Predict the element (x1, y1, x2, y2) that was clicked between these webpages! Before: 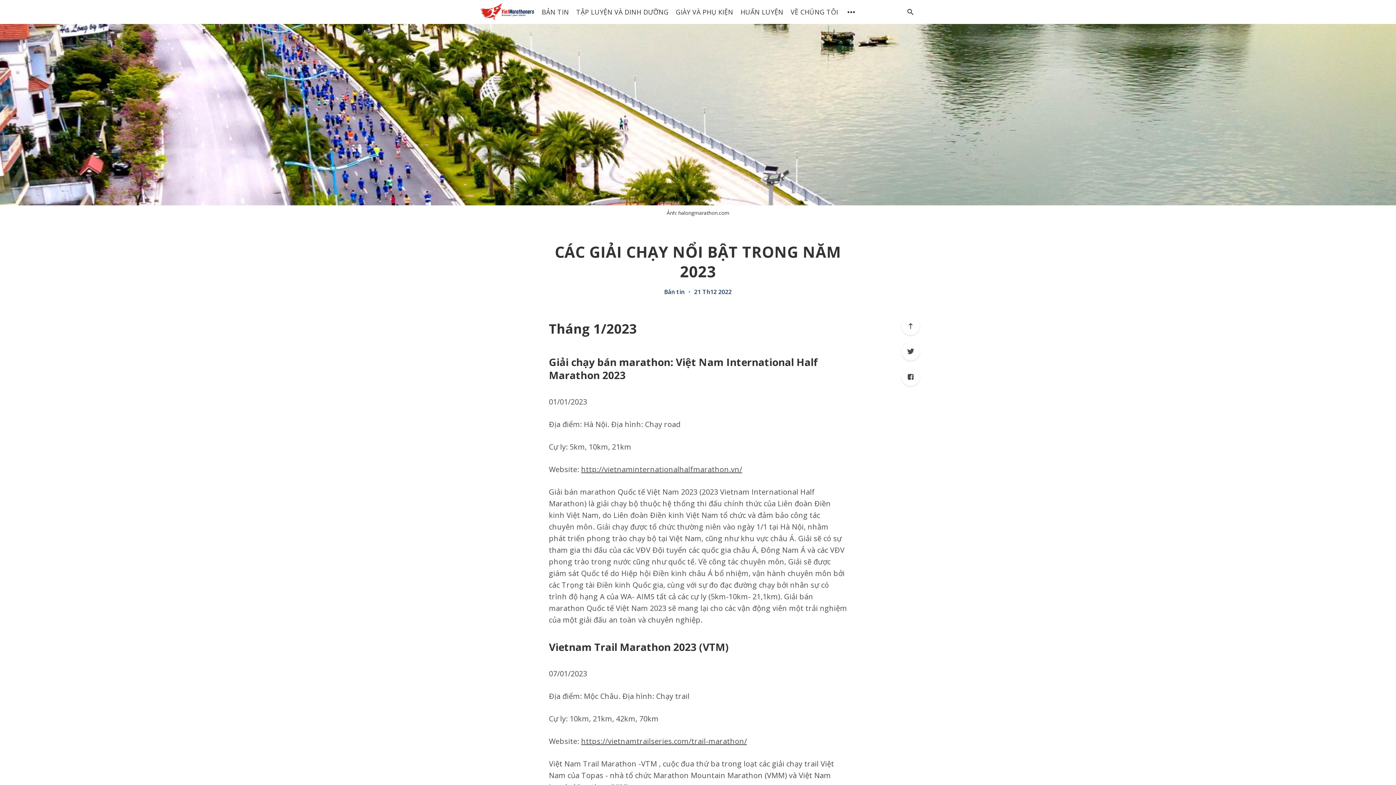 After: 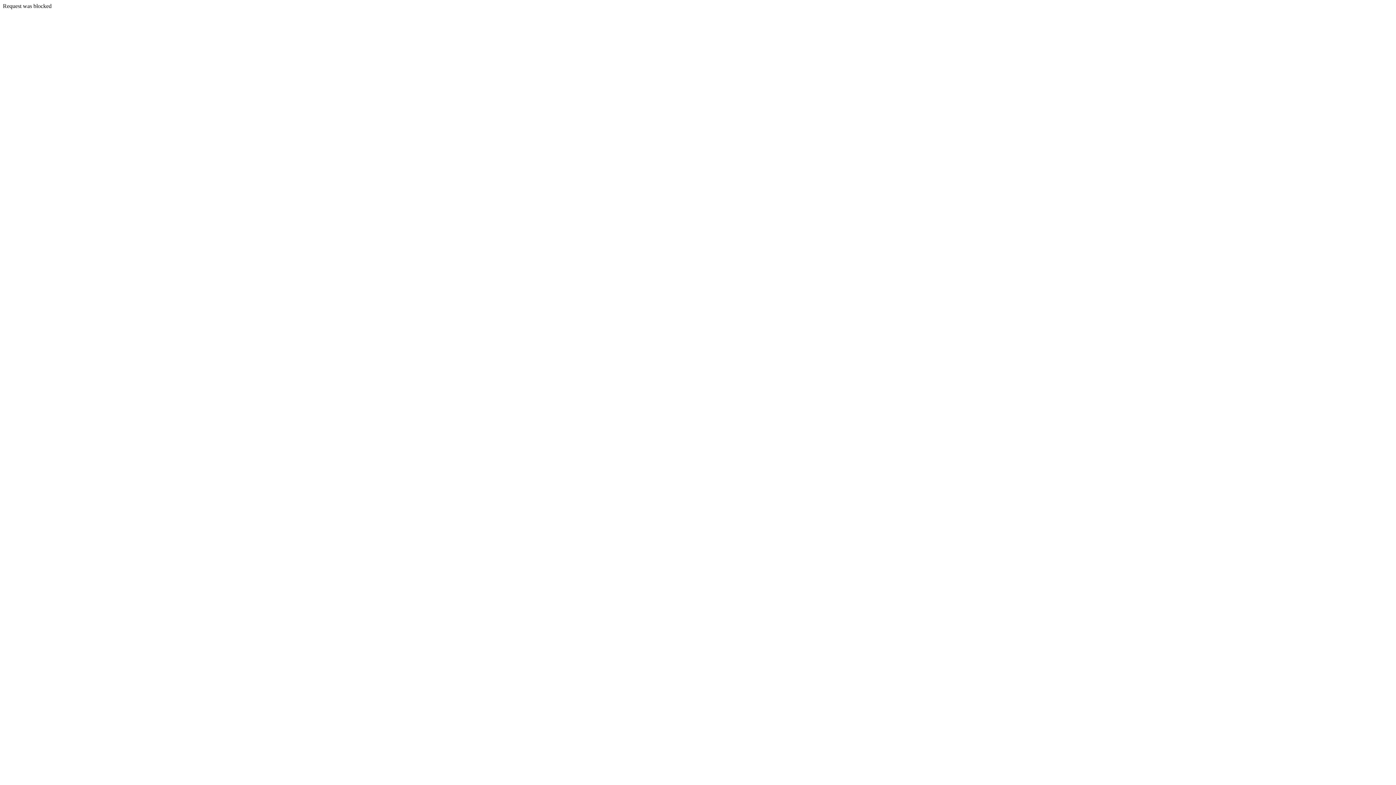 Action: label: https://vietnamtrailseries.com/trail-marathon/ bbox: (581, 736, 747, 746)